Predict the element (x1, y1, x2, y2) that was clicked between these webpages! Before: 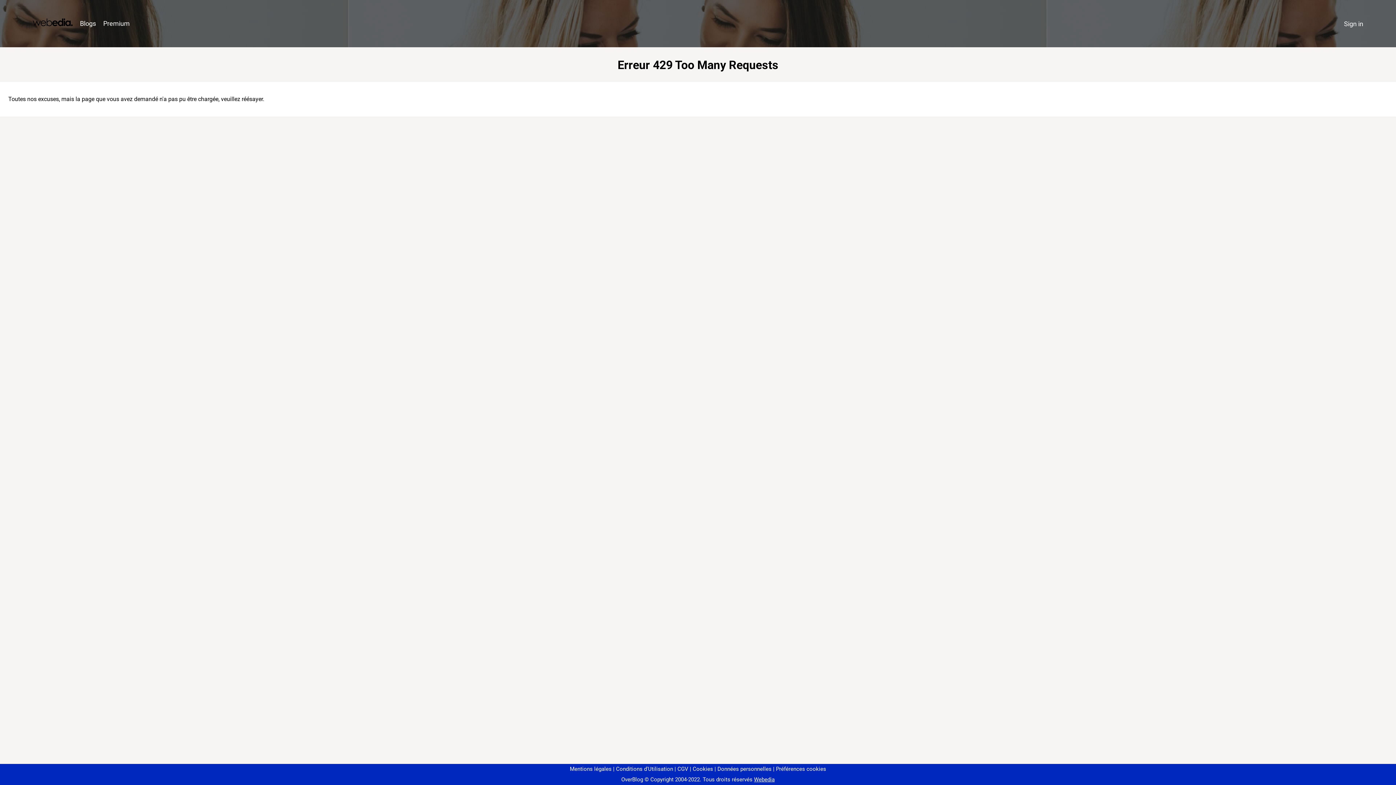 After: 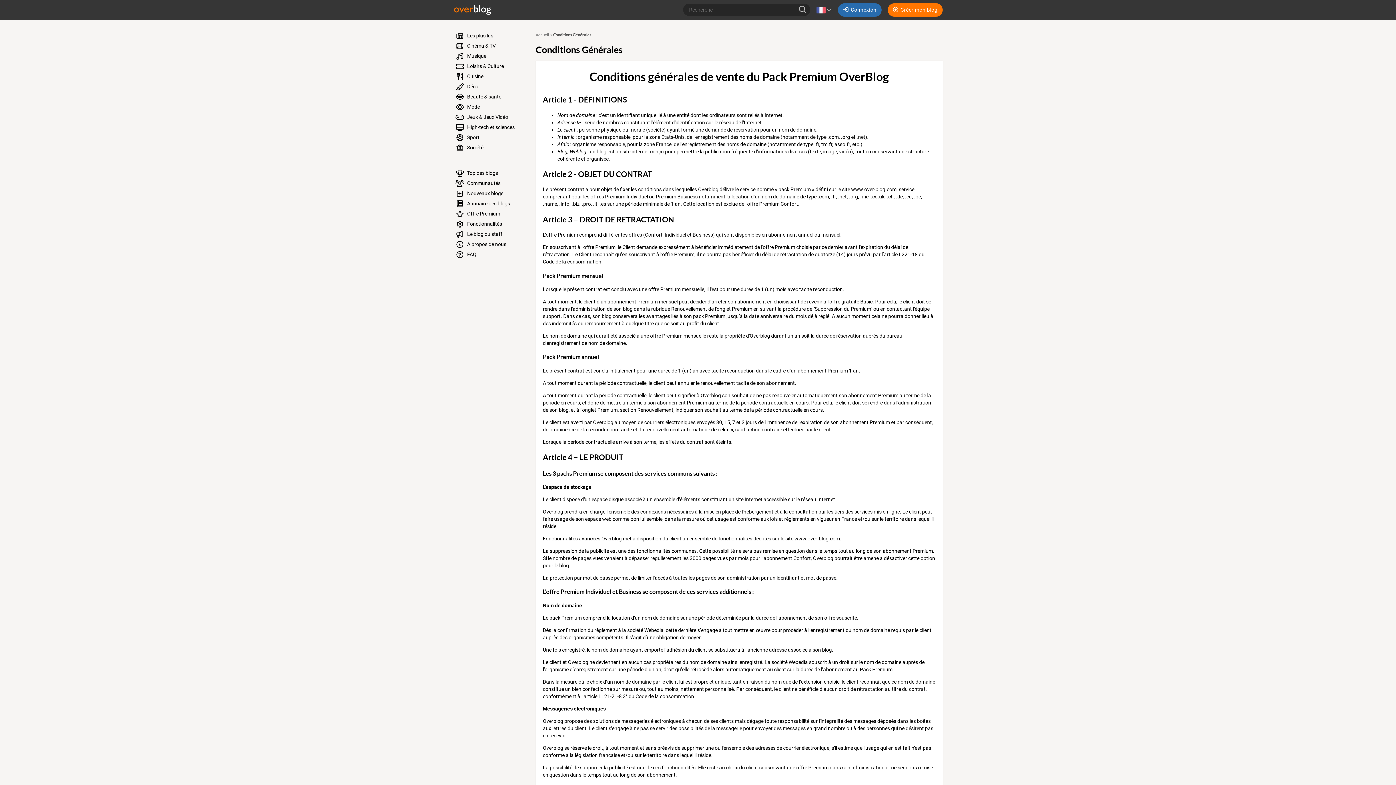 Action: bbox: (674, 766, 688, 772) label: CGV